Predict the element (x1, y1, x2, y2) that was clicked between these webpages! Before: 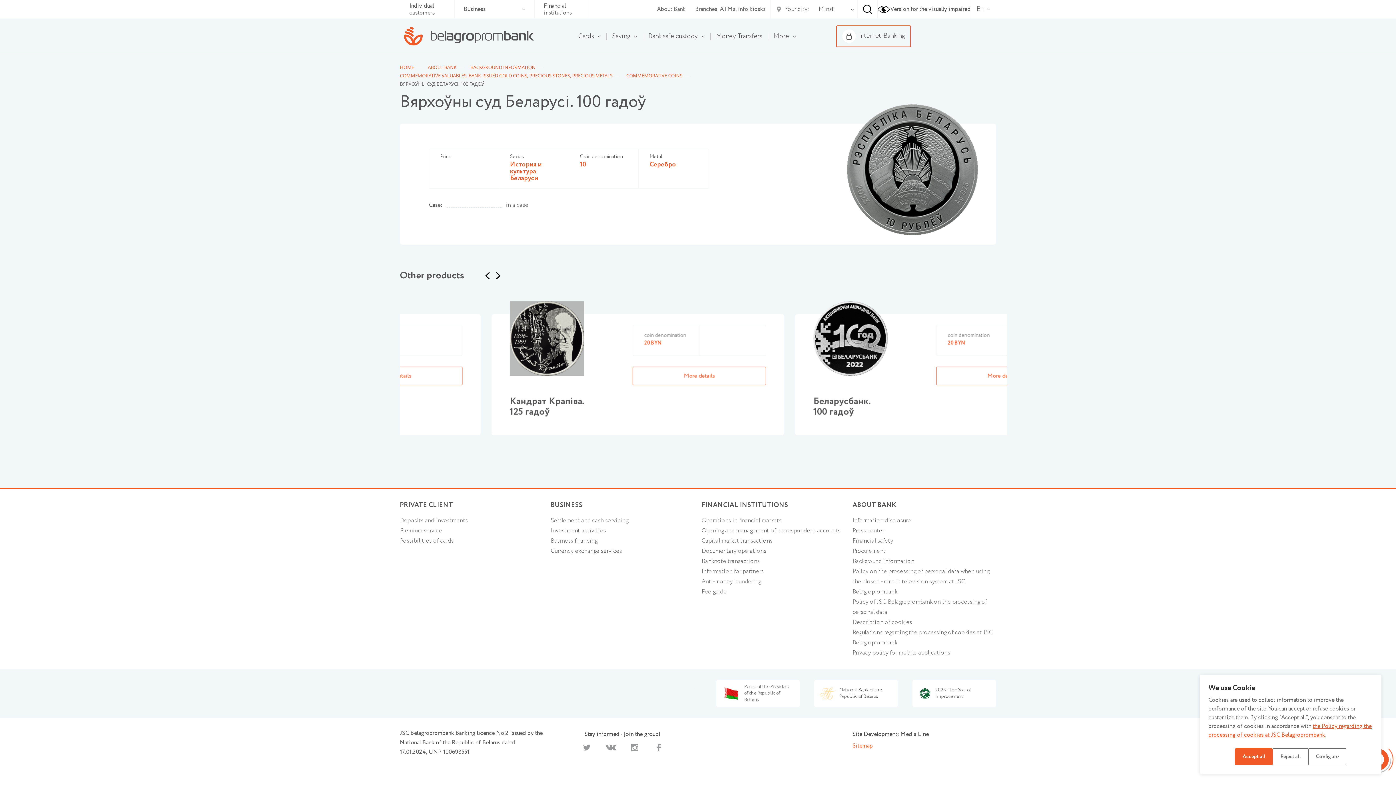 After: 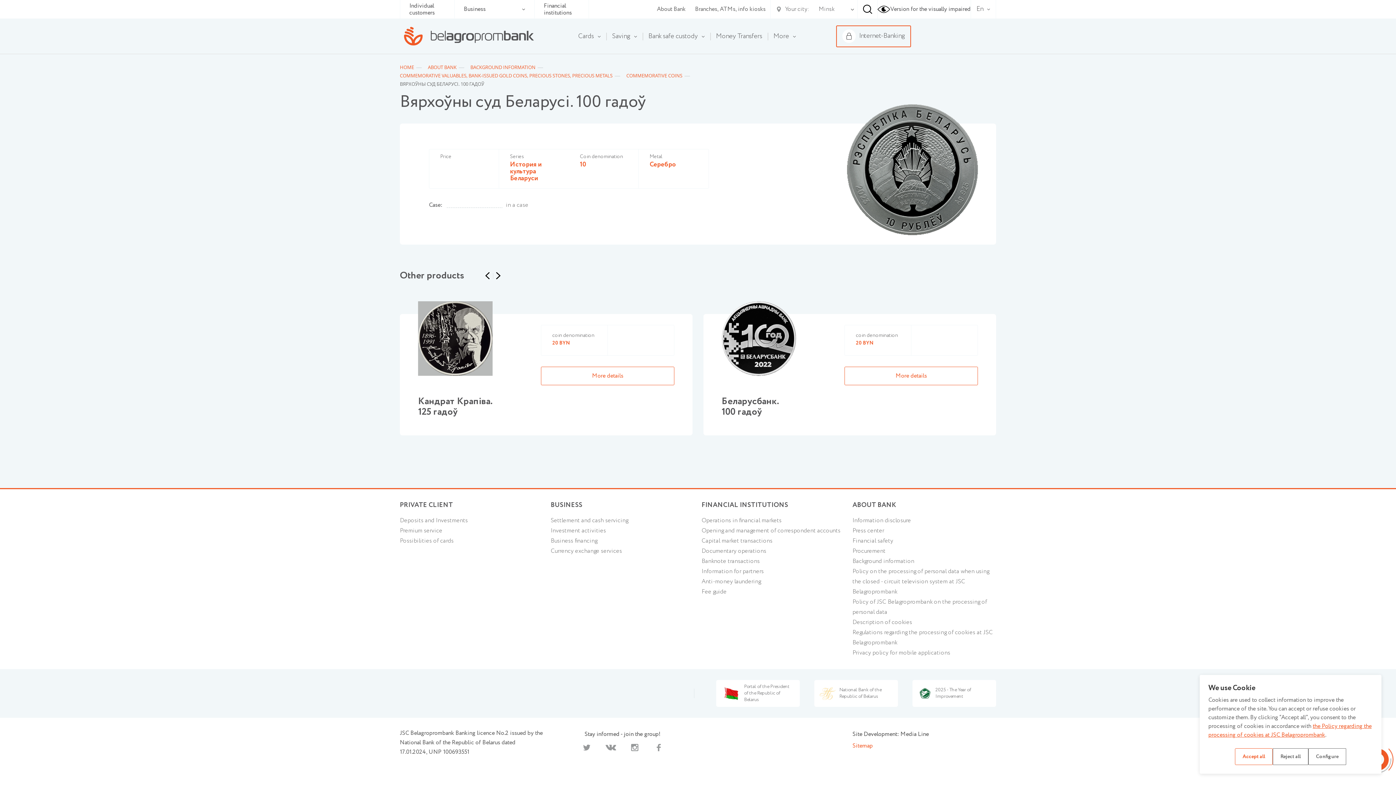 Action: bbox: (1235, 748, 1273, 765) label: Accept all